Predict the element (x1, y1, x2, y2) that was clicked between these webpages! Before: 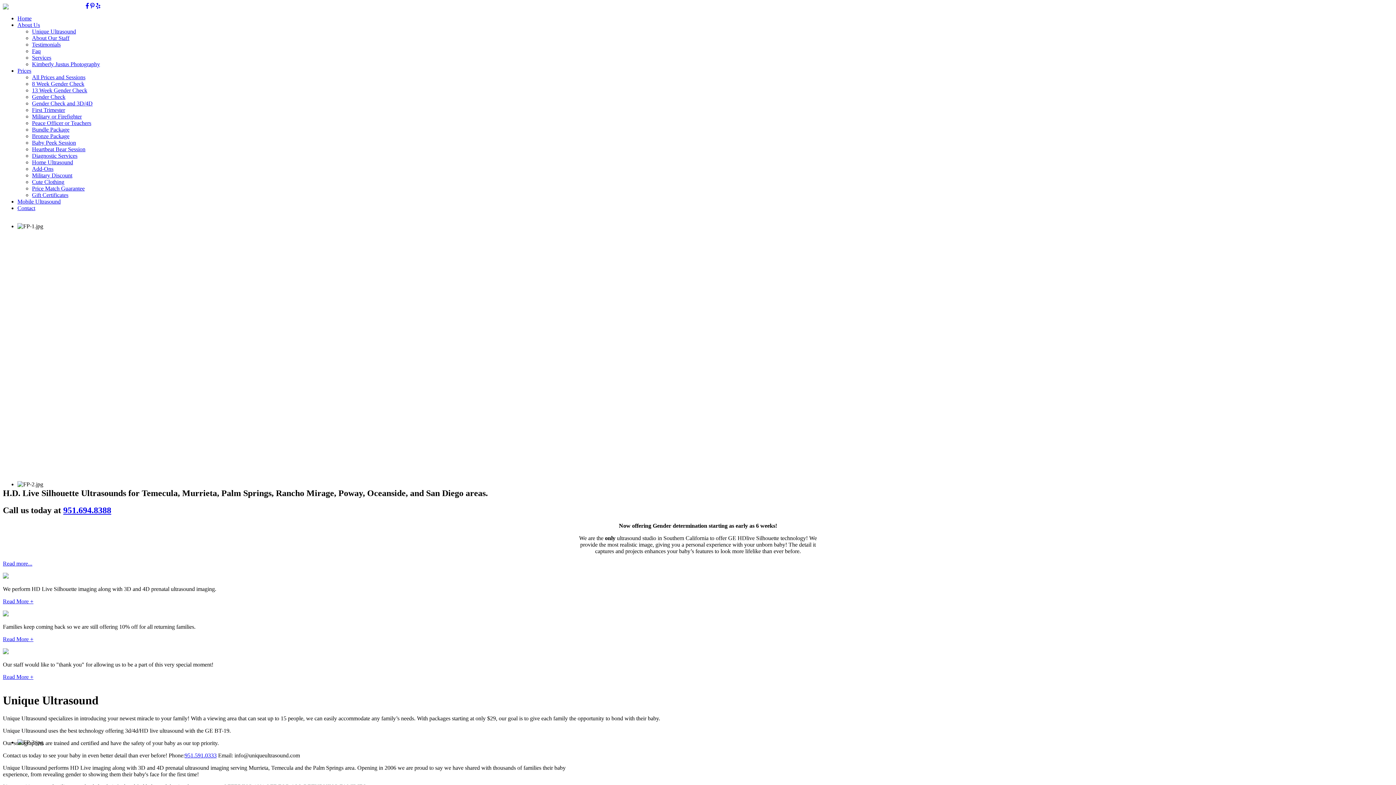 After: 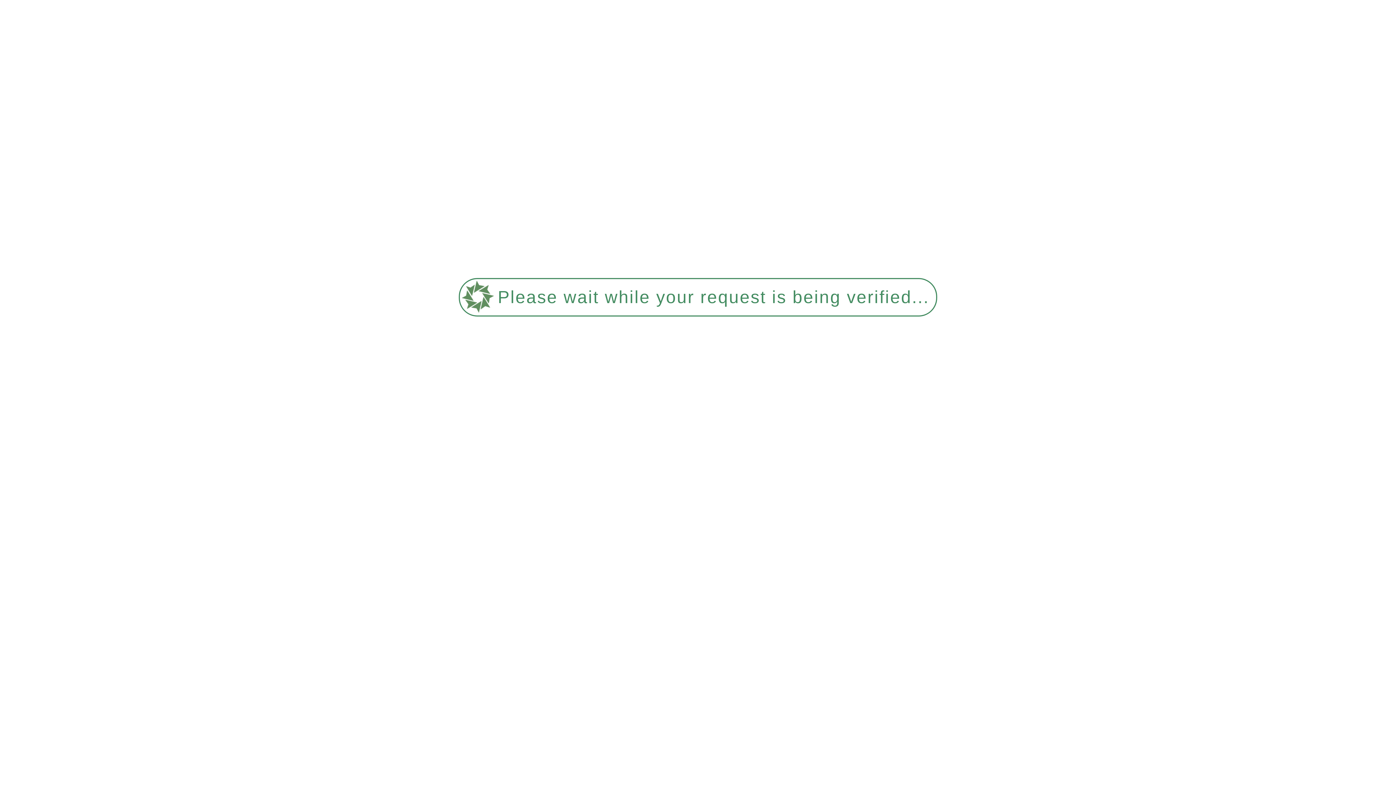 Action: bbox: (17, 21, 40, 28) label: About Us